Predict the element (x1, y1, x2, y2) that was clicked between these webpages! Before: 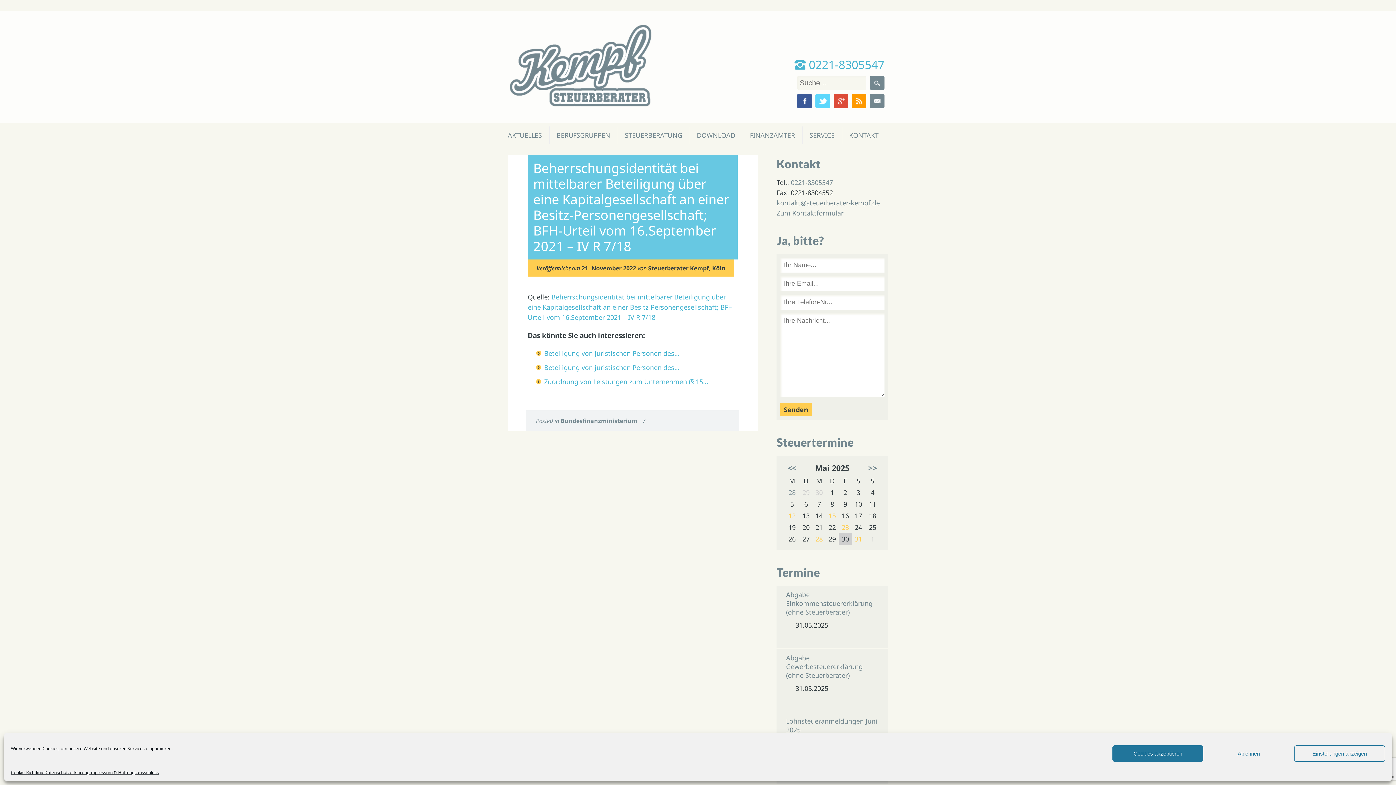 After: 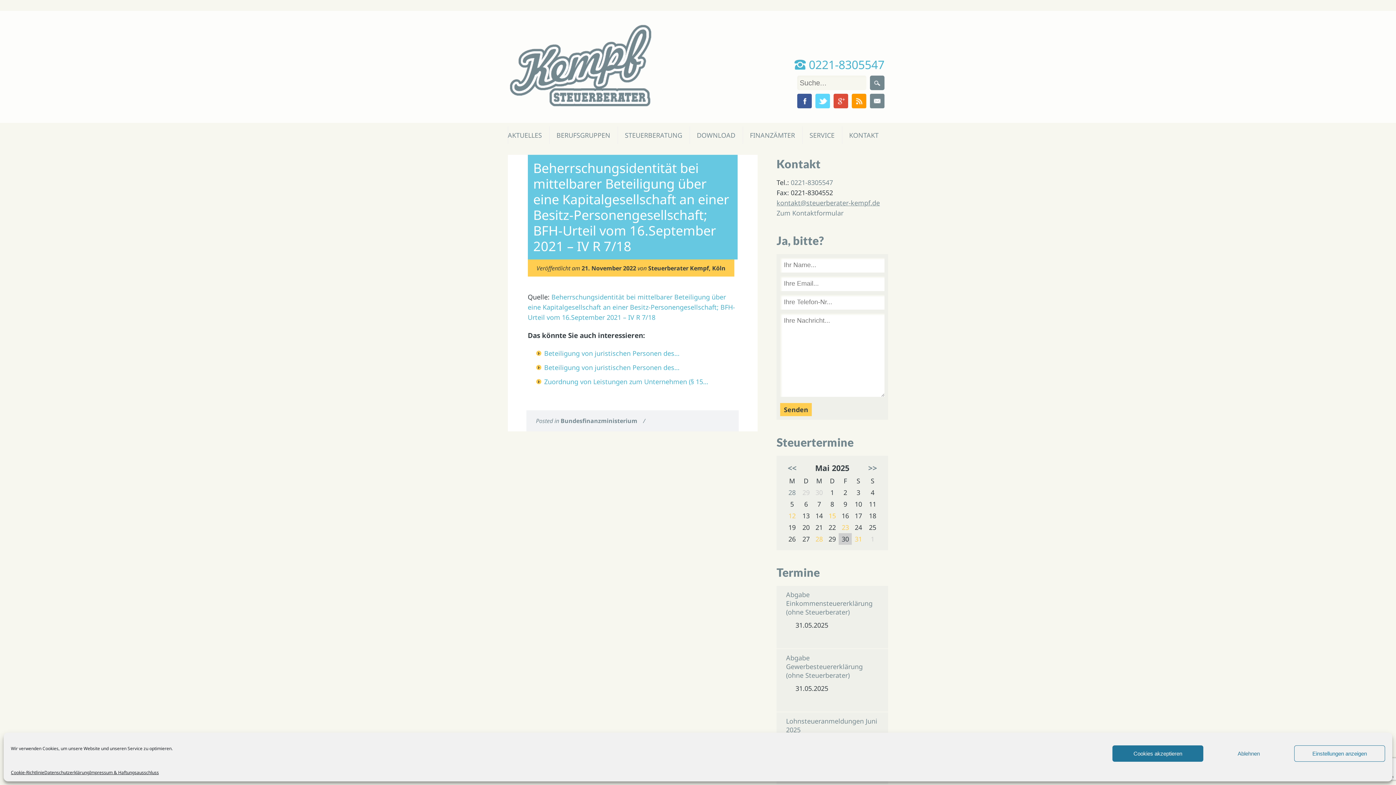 Action: label: kontakt@steuerberater-kempf.de bbox: (776, 198, 880, 207)